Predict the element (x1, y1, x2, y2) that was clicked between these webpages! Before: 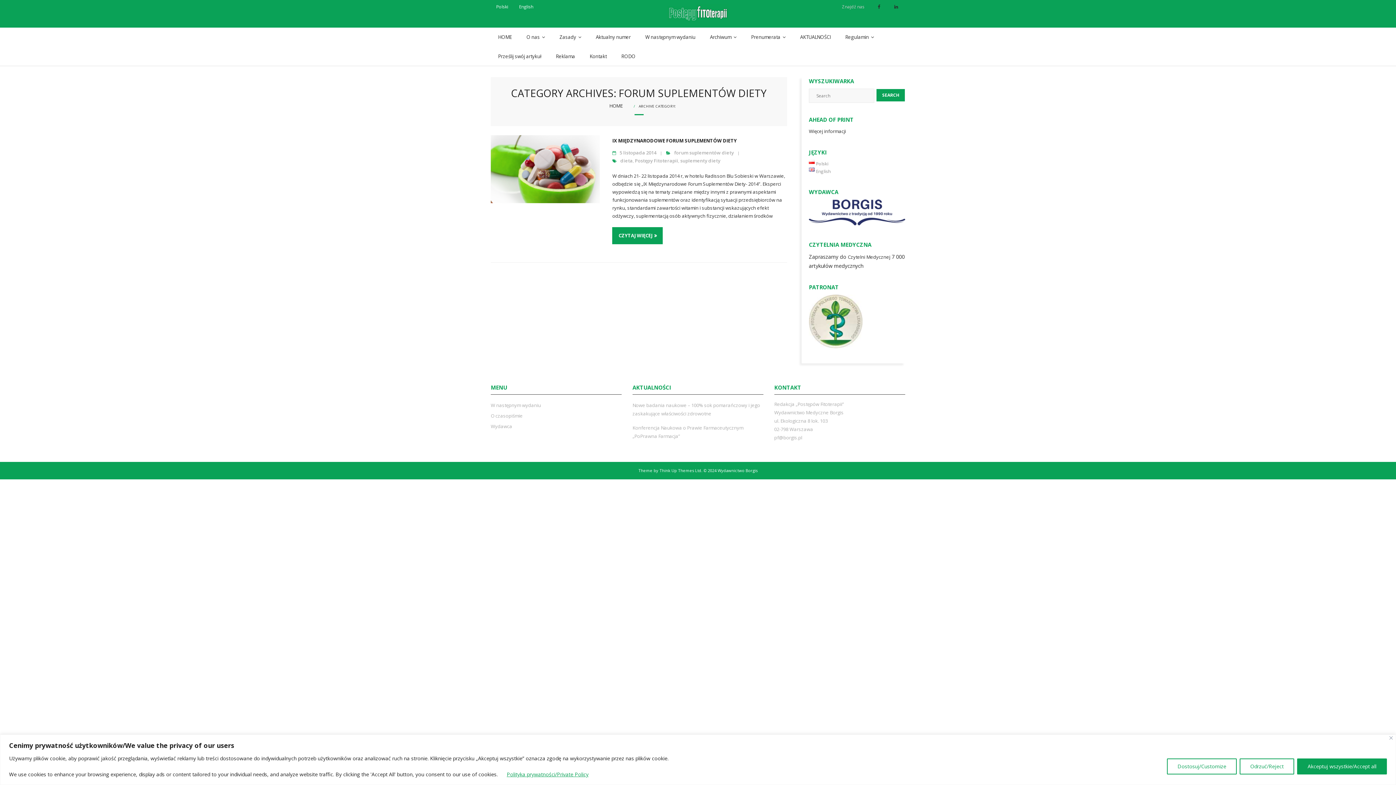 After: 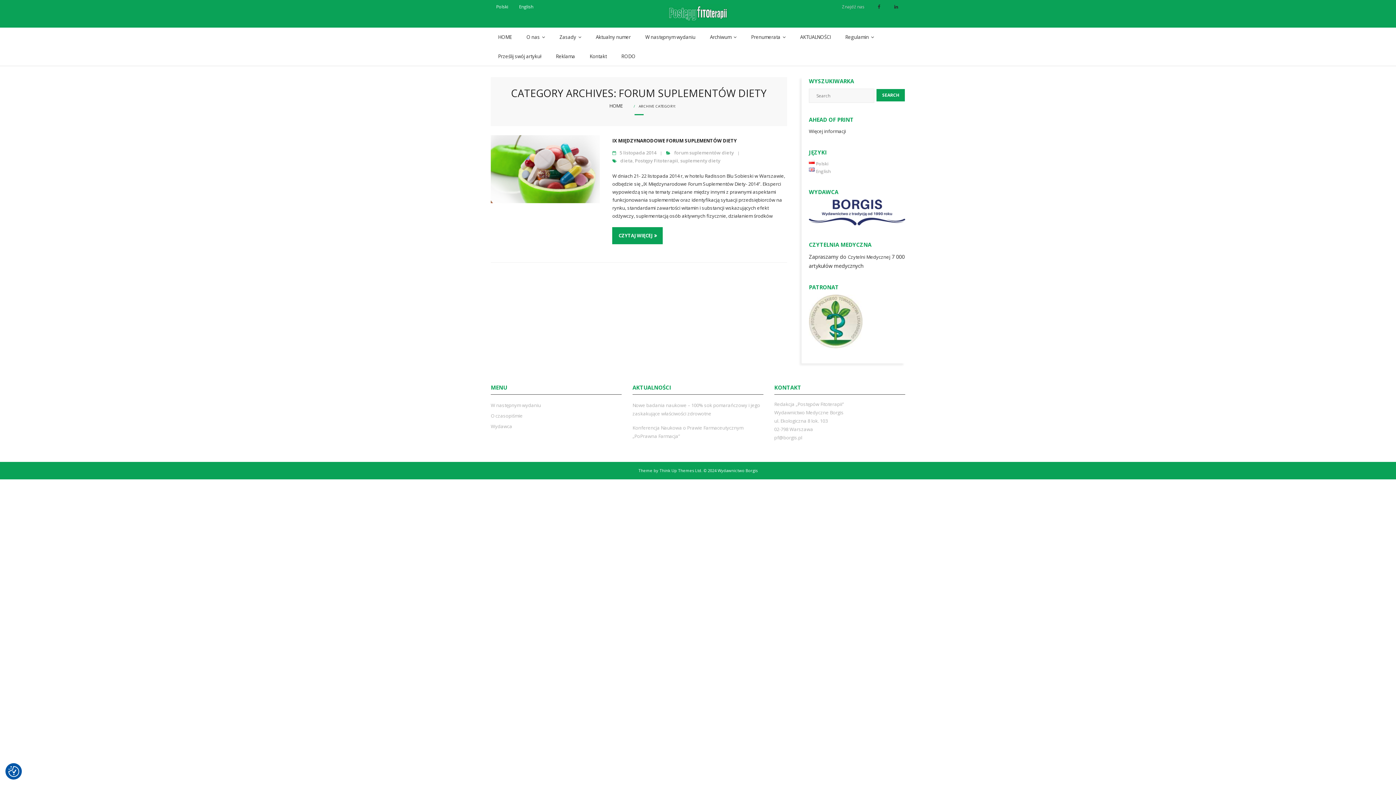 Action: label: Akceptuj wszystkie/Accept all bbox: (1297, 758, 1387, 774)